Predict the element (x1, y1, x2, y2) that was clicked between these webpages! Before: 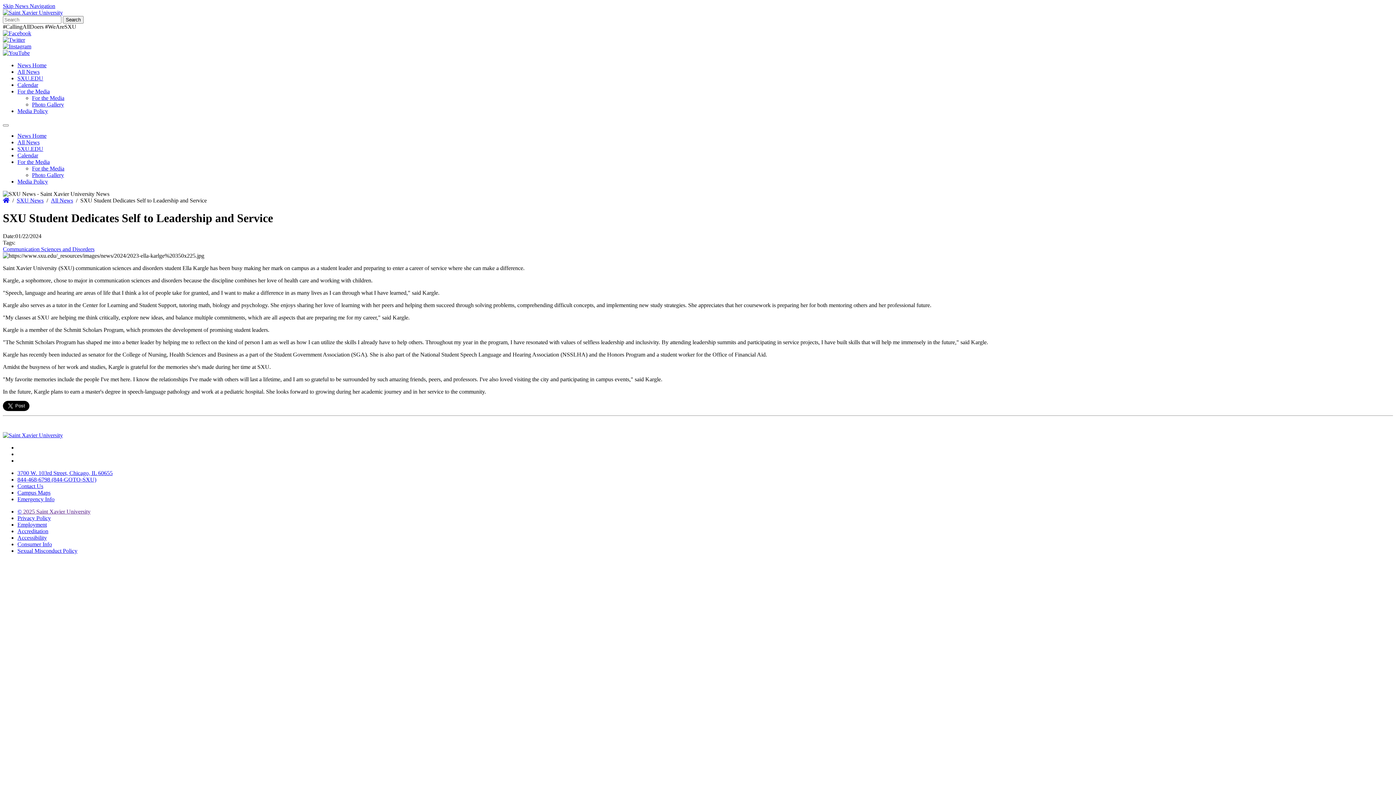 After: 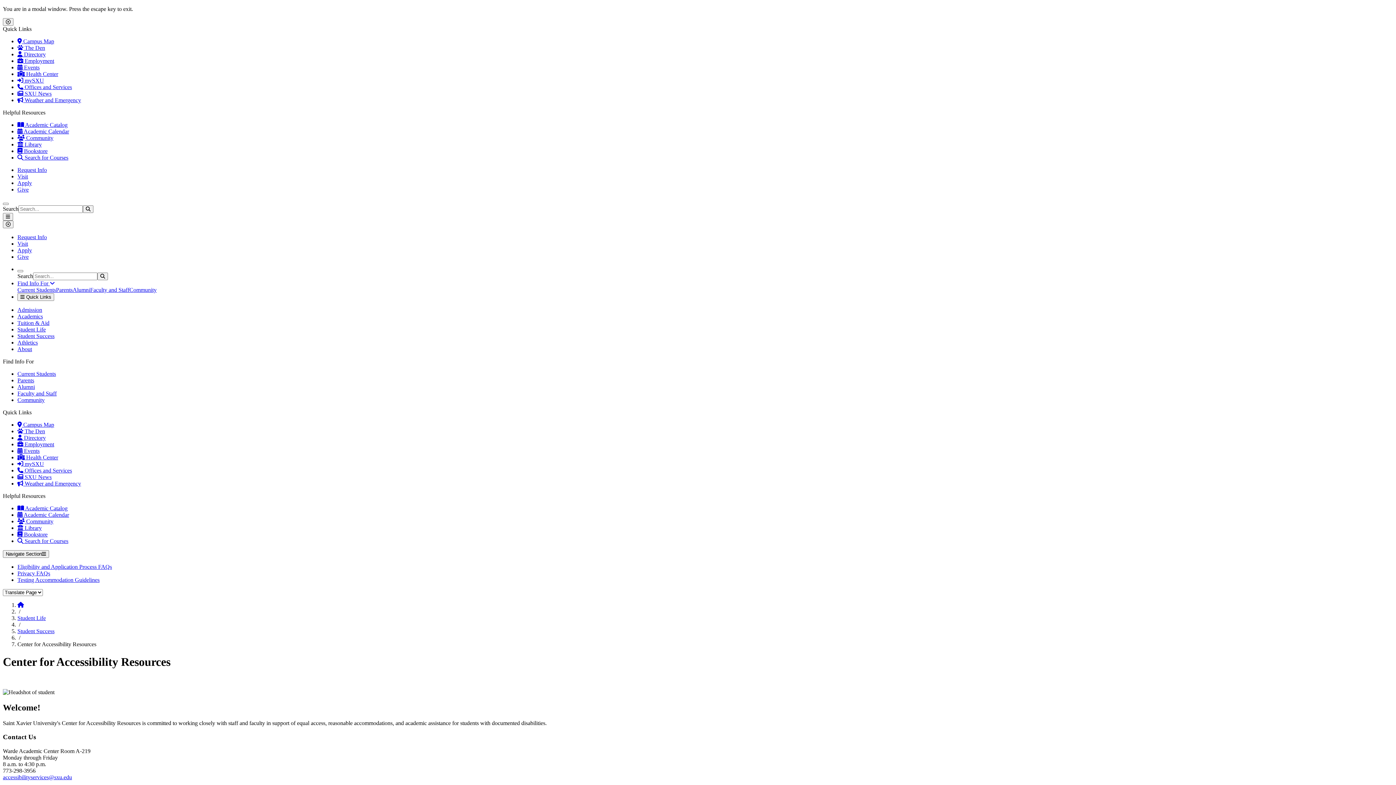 Action: label: Accessibility bbox: (17, 534, 46, 541)